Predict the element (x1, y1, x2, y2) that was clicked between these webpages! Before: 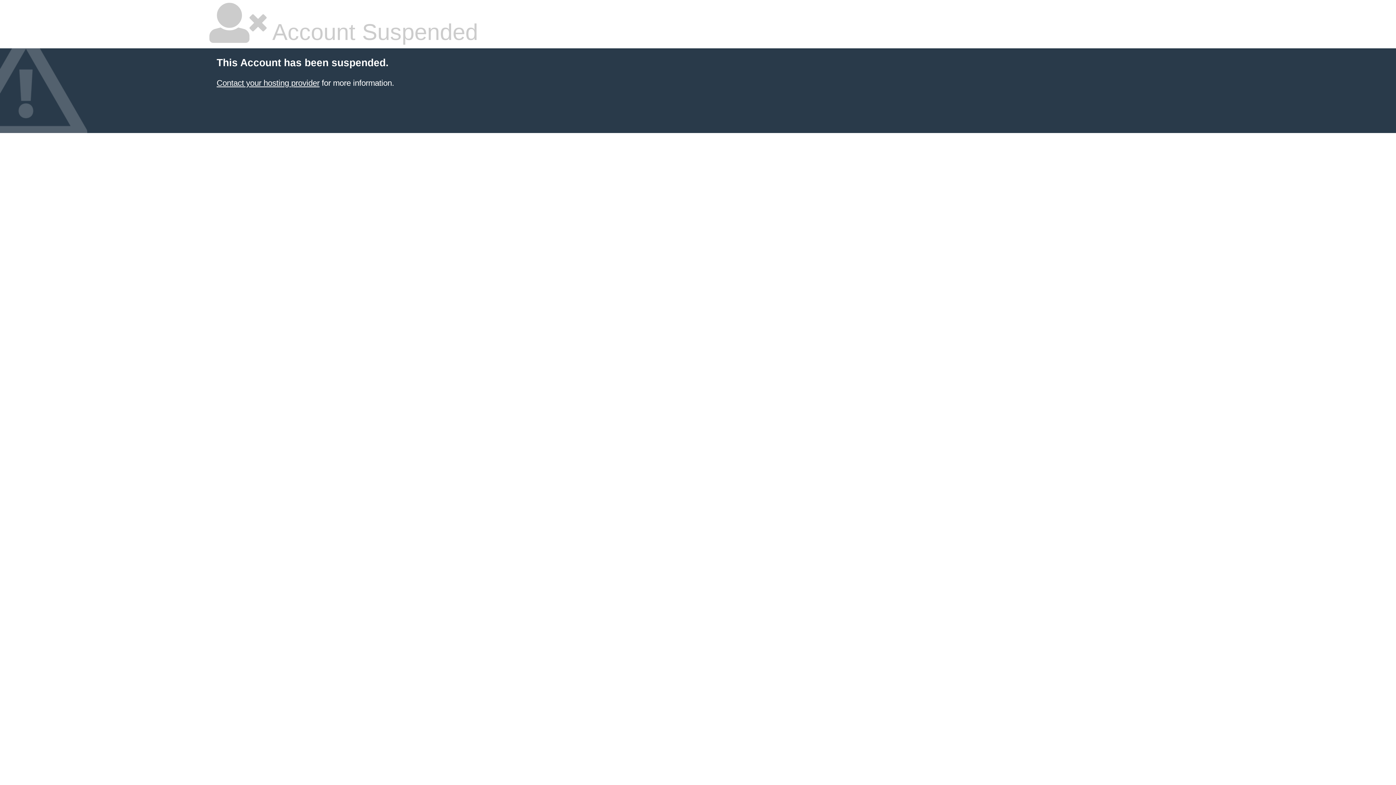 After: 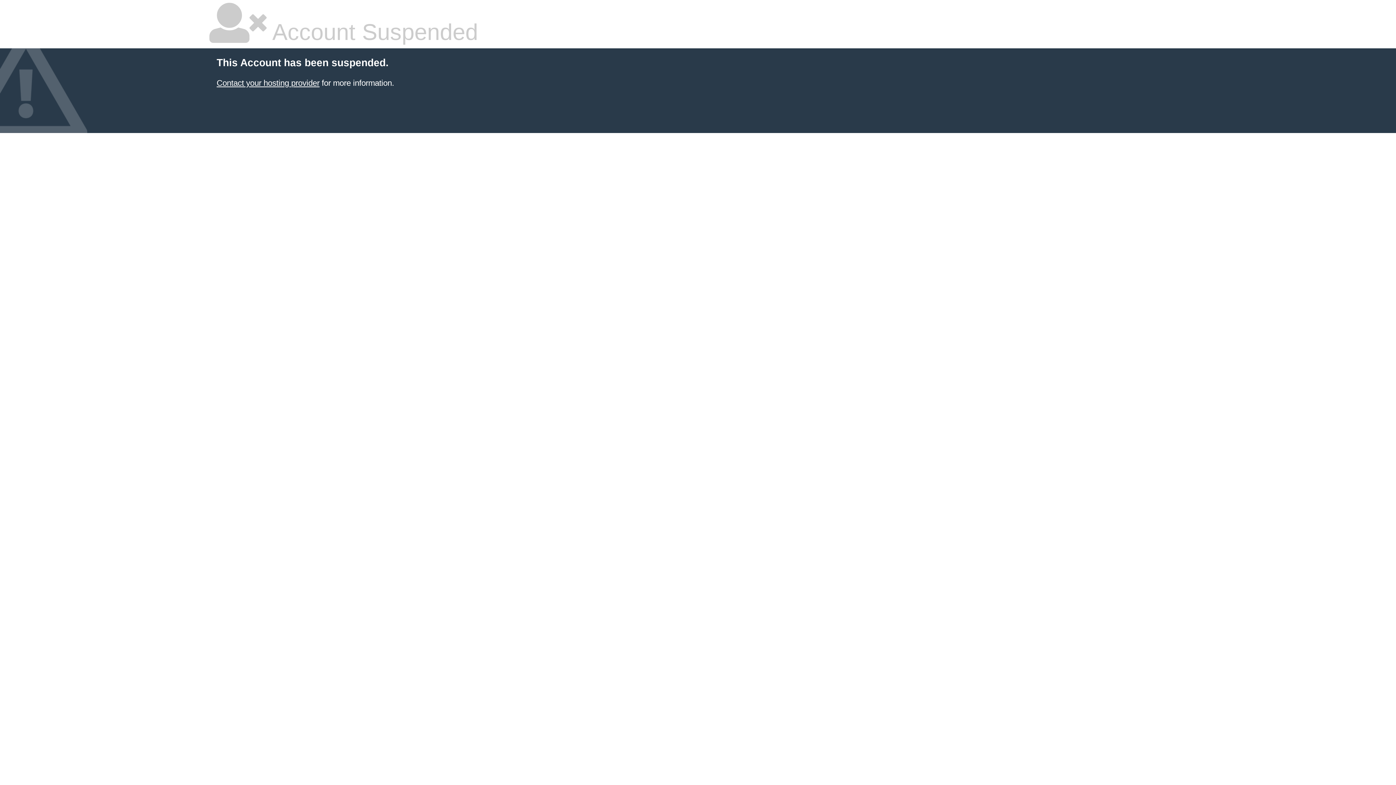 Action: bbox: (216, 78, 319, 87) label: Contact your hosting provider